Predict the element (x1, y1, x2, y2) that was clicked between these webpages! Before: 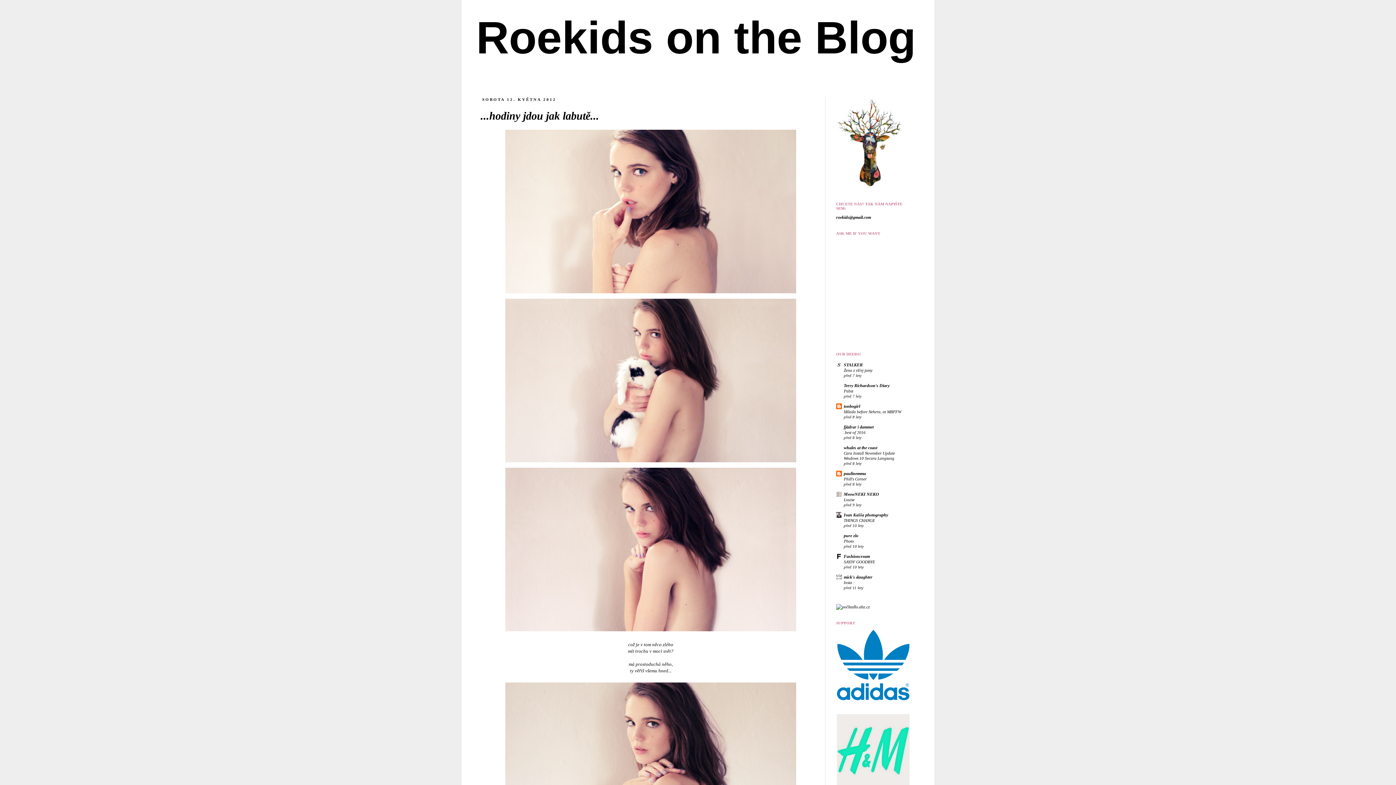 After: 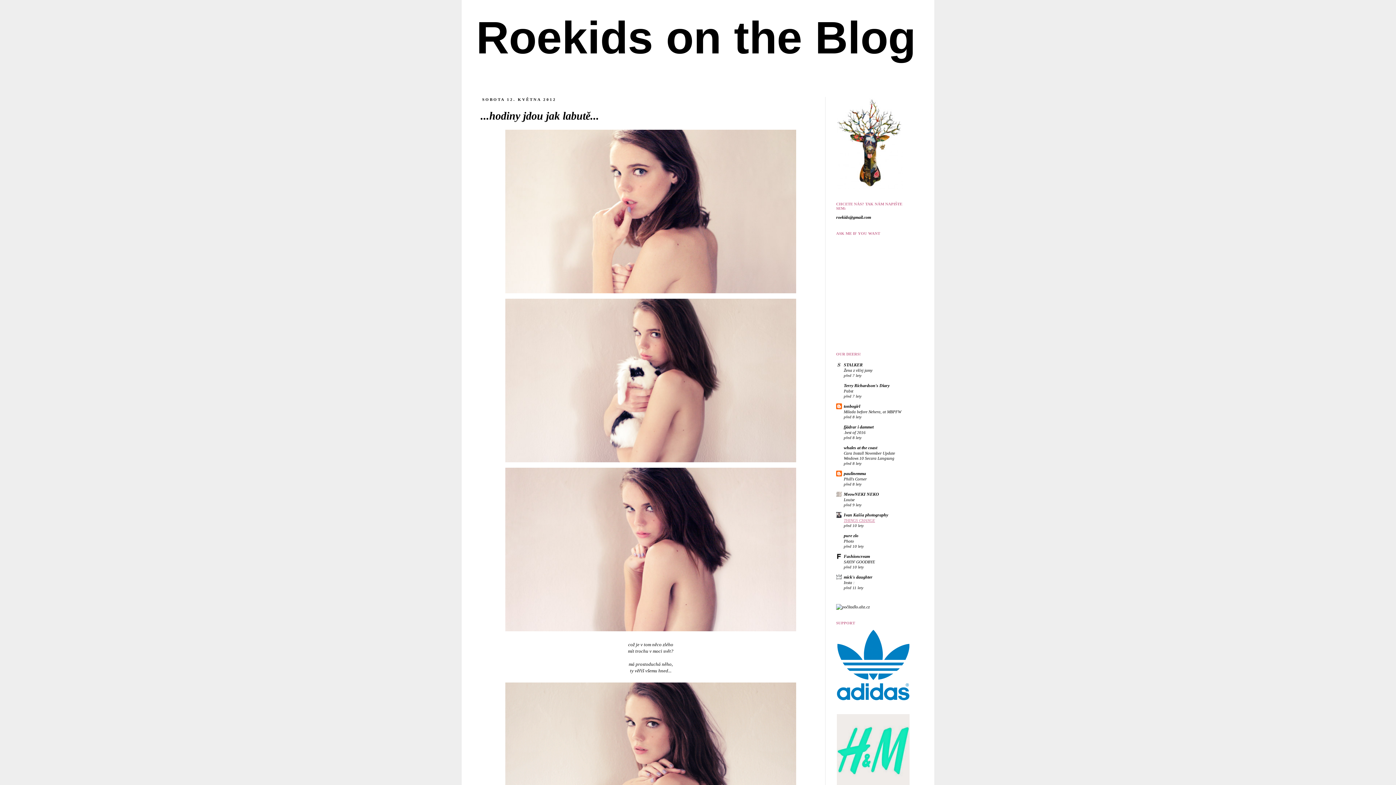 Action: bbox: (844, 518, 875, 522) label: THINGS CHANGE